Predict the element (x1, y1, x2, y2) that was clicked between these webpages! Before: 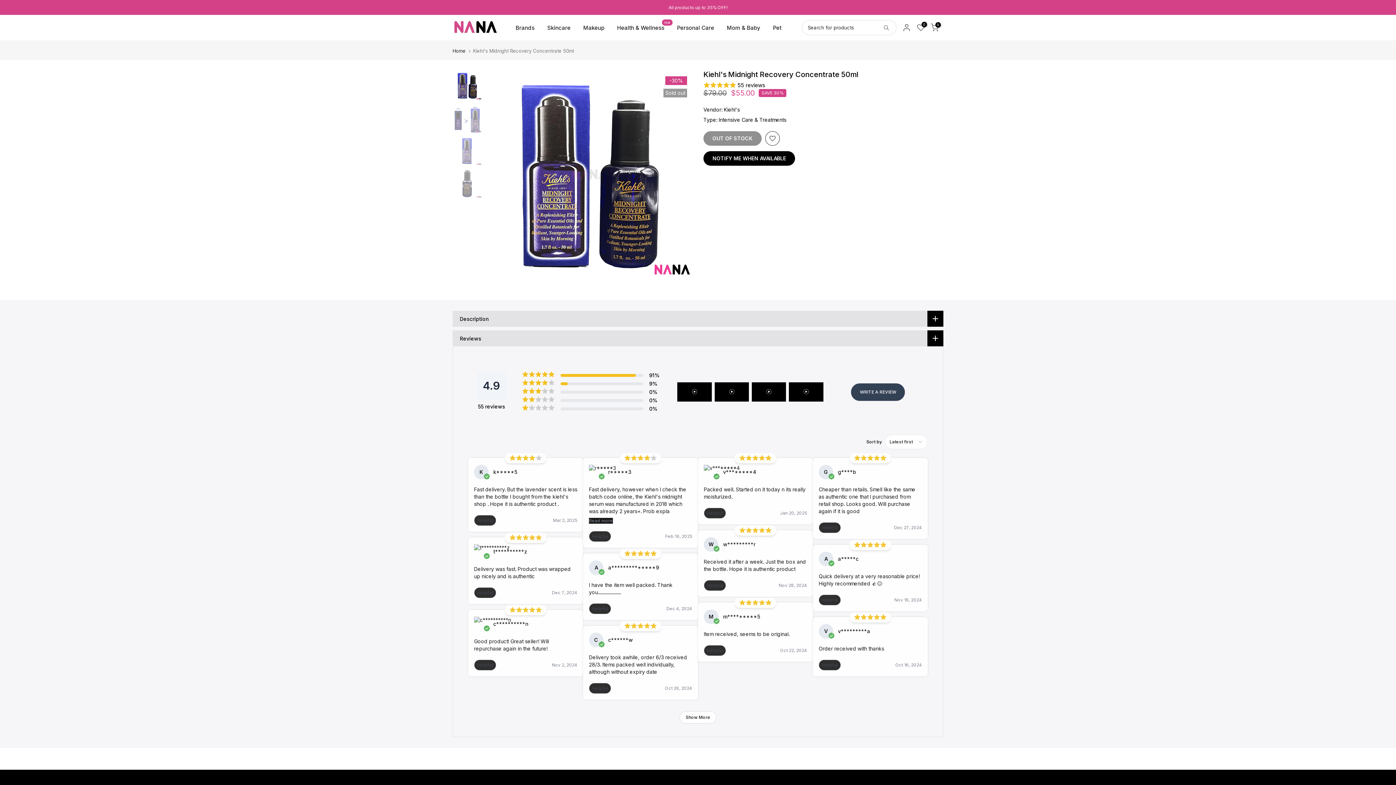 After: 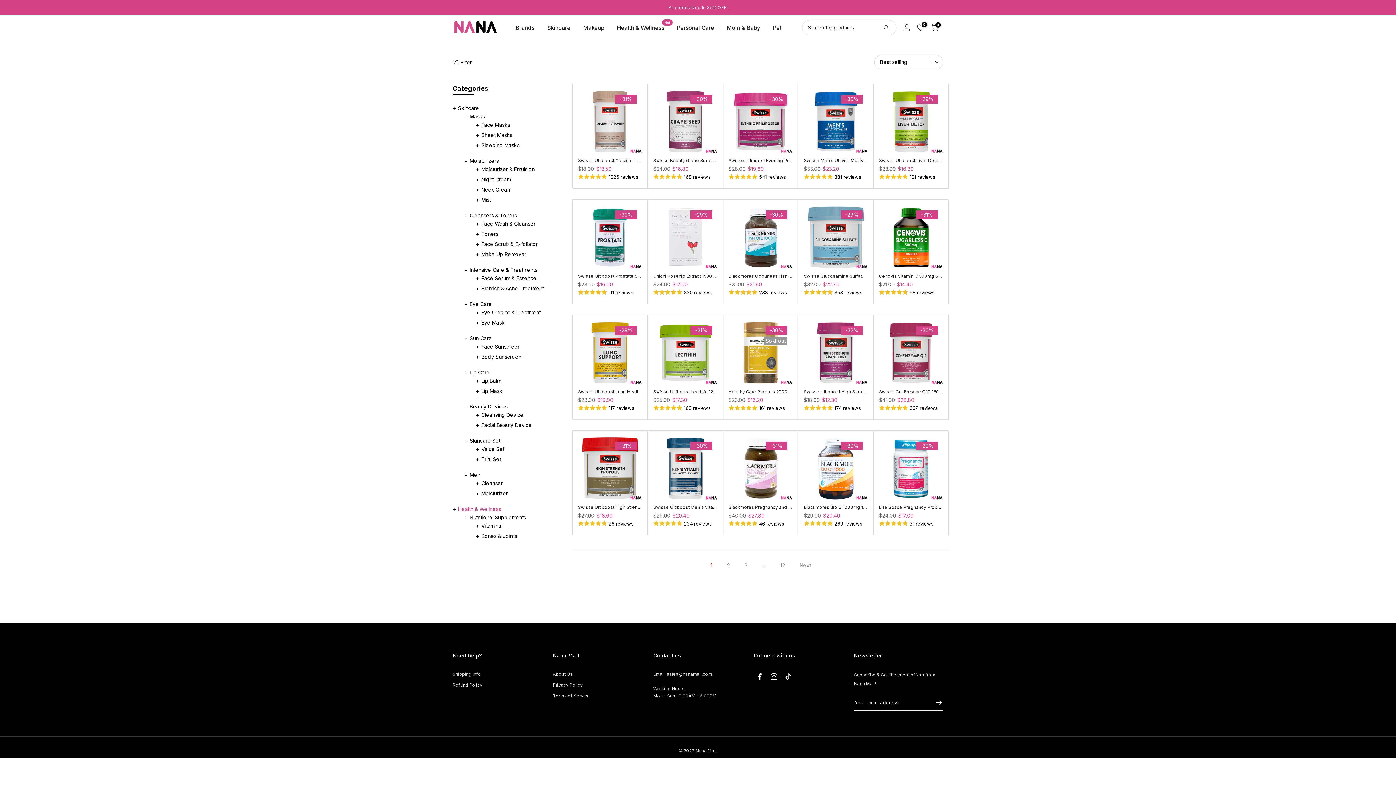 Action: bbox: (610, 23, 670, 32) label: Health & Wellness
Hot